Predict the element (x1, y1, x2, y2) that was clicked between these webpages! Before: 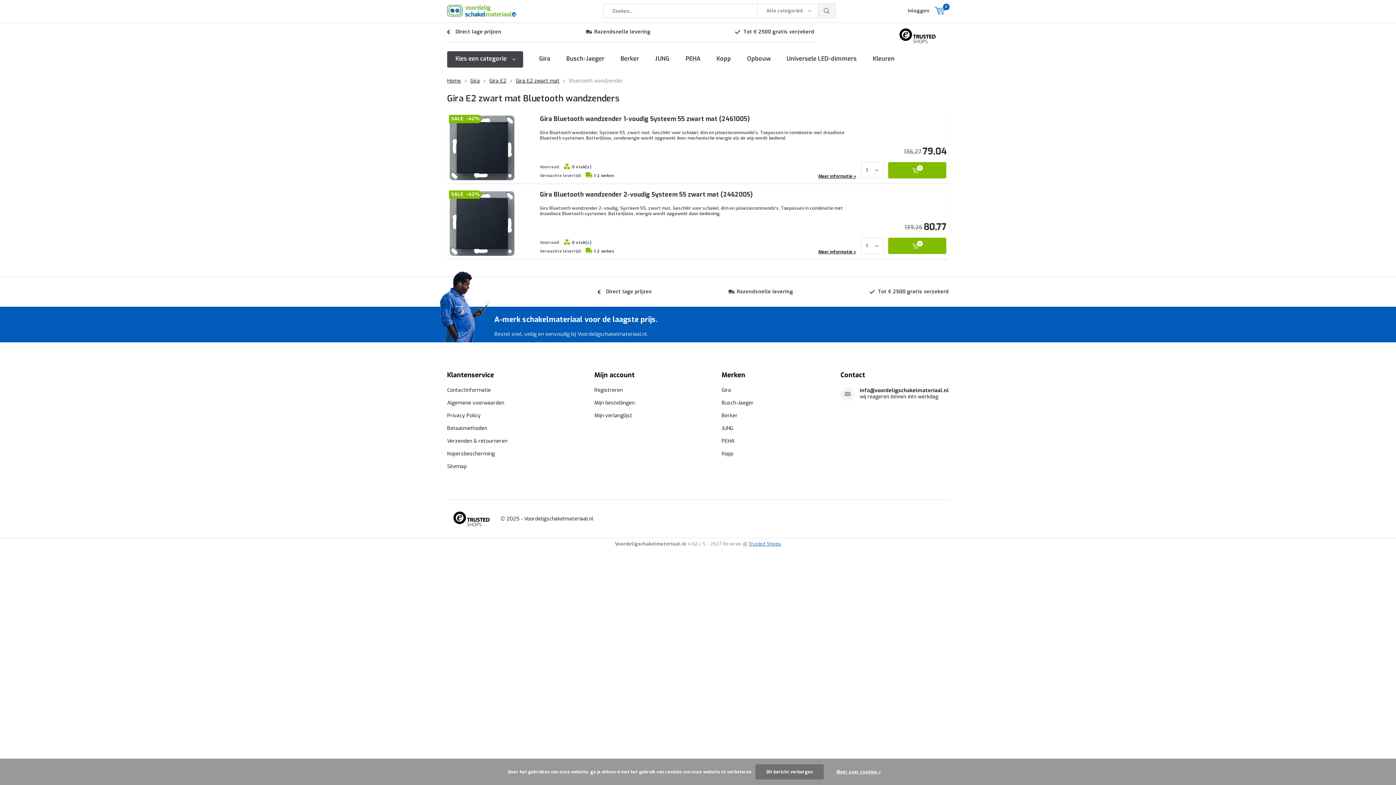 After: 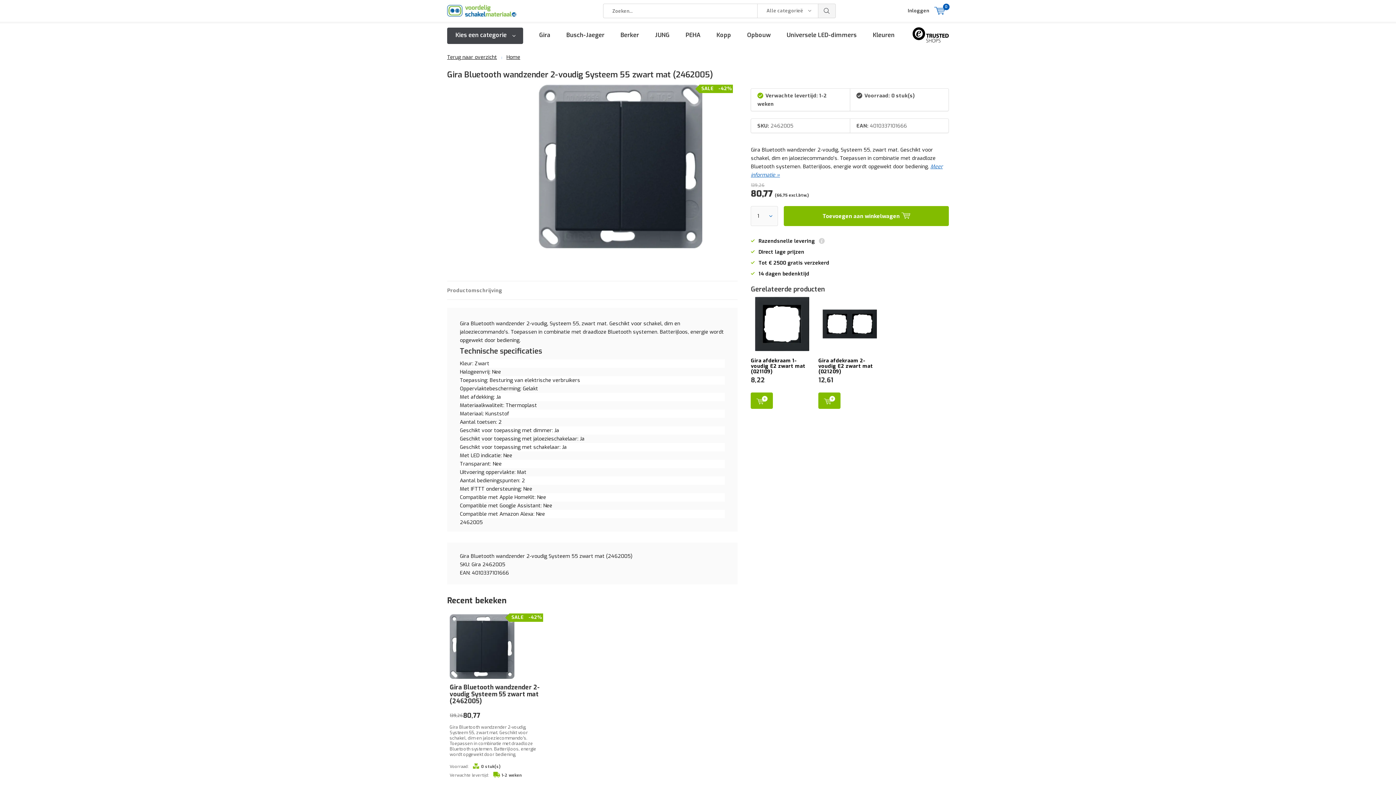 Action: bbox: (818, 248, 856, 254) label: Meer informatie »